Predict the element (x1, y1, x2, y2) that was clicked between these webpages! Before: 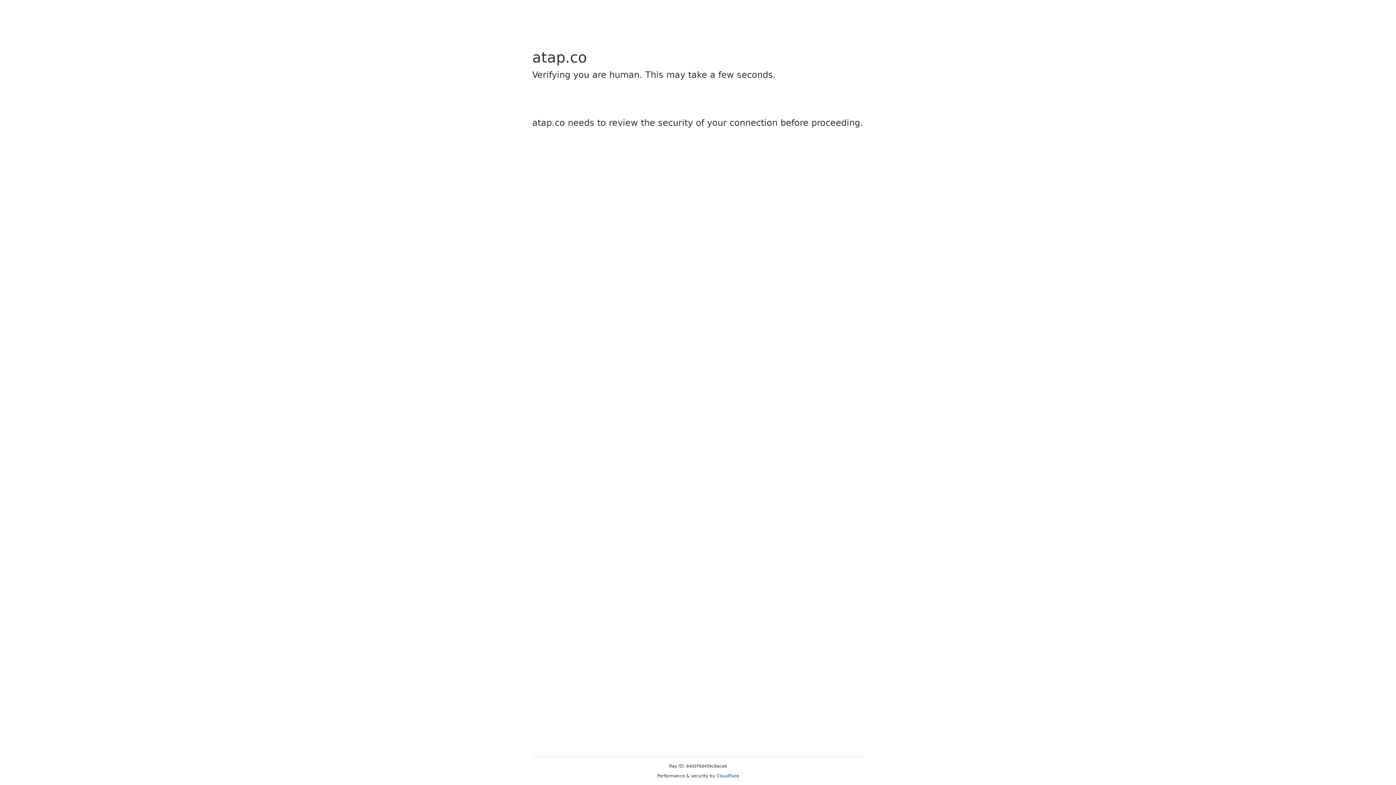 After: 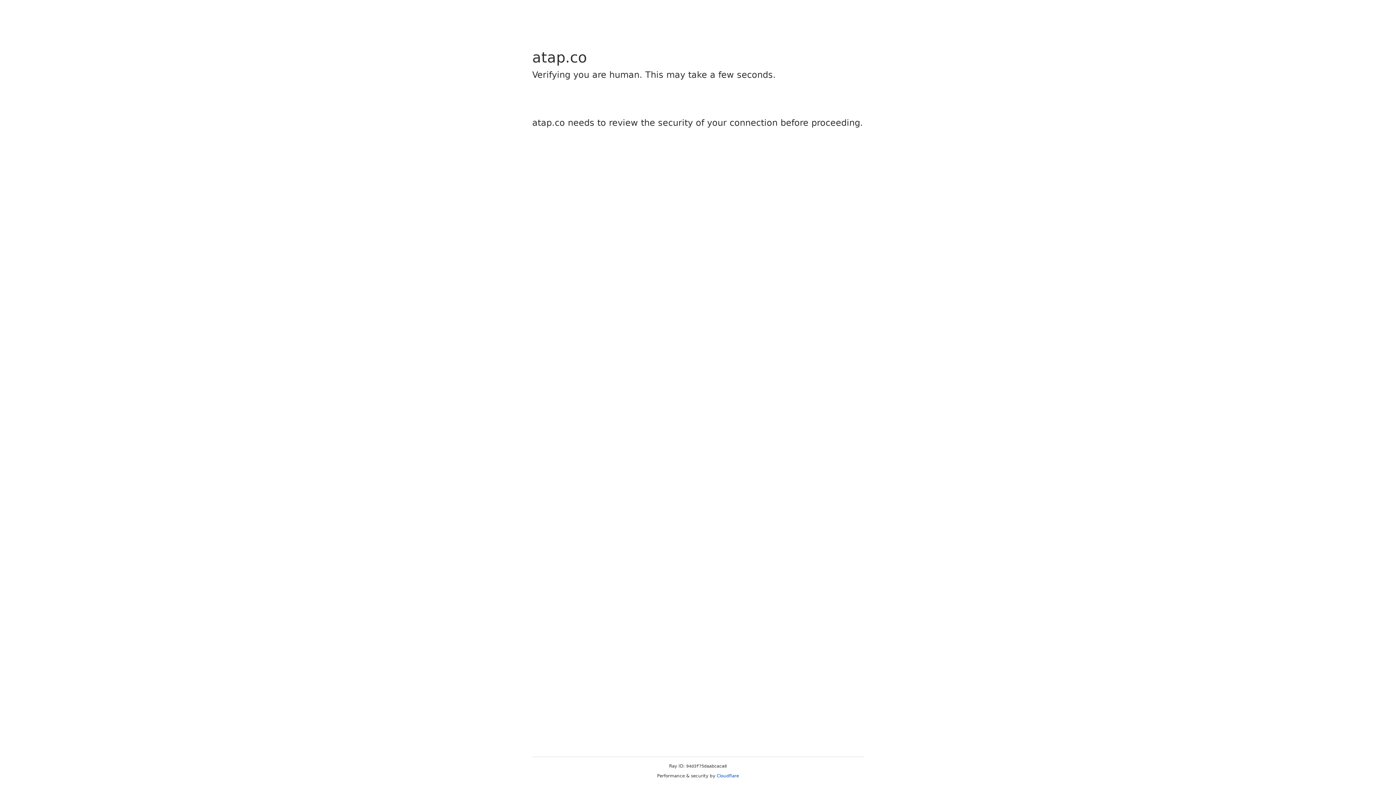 Action: label: Cloudflare bbox: (716, 773, 739, 778)